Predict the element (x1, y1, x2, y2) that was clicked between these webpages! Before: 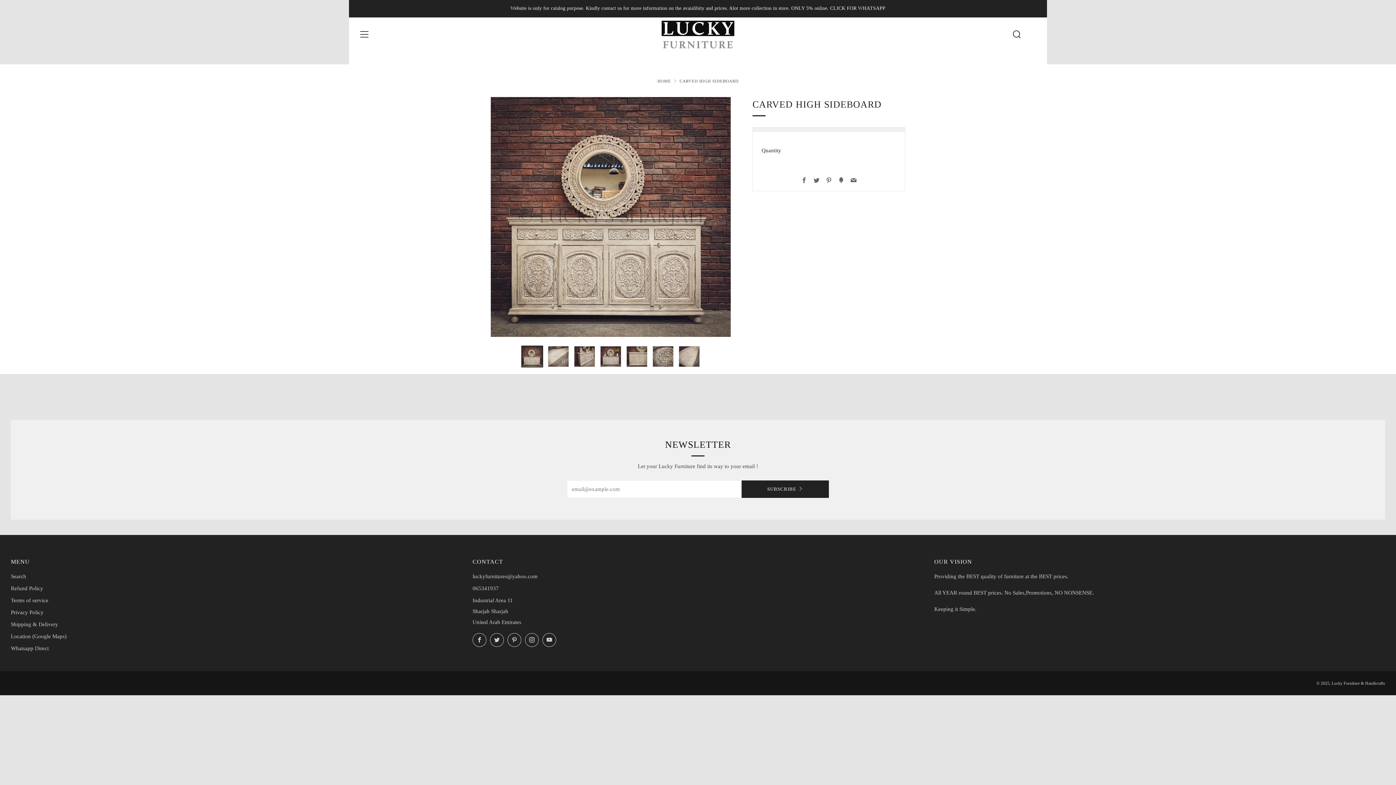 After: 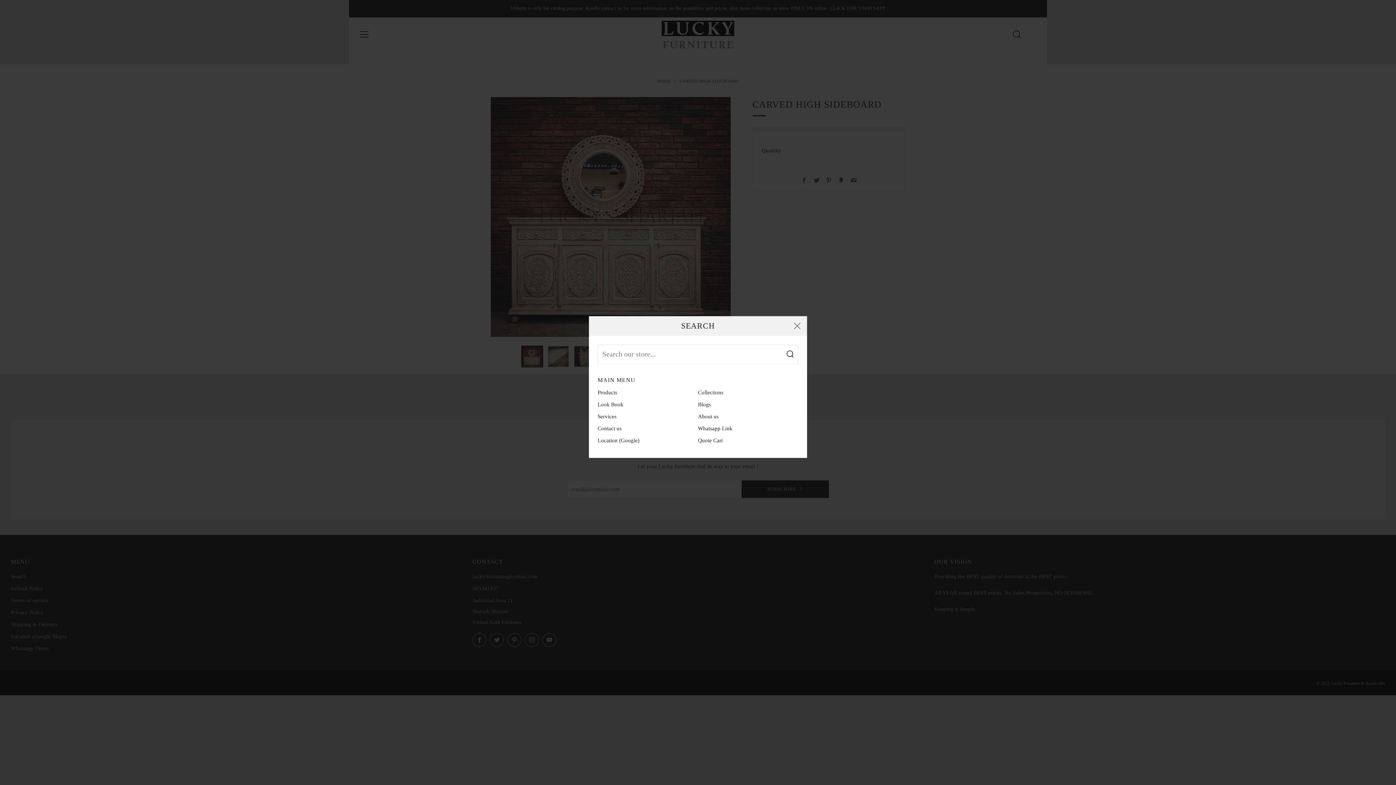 Action: label: Search bbox: (1012, 29, 1021, 38)